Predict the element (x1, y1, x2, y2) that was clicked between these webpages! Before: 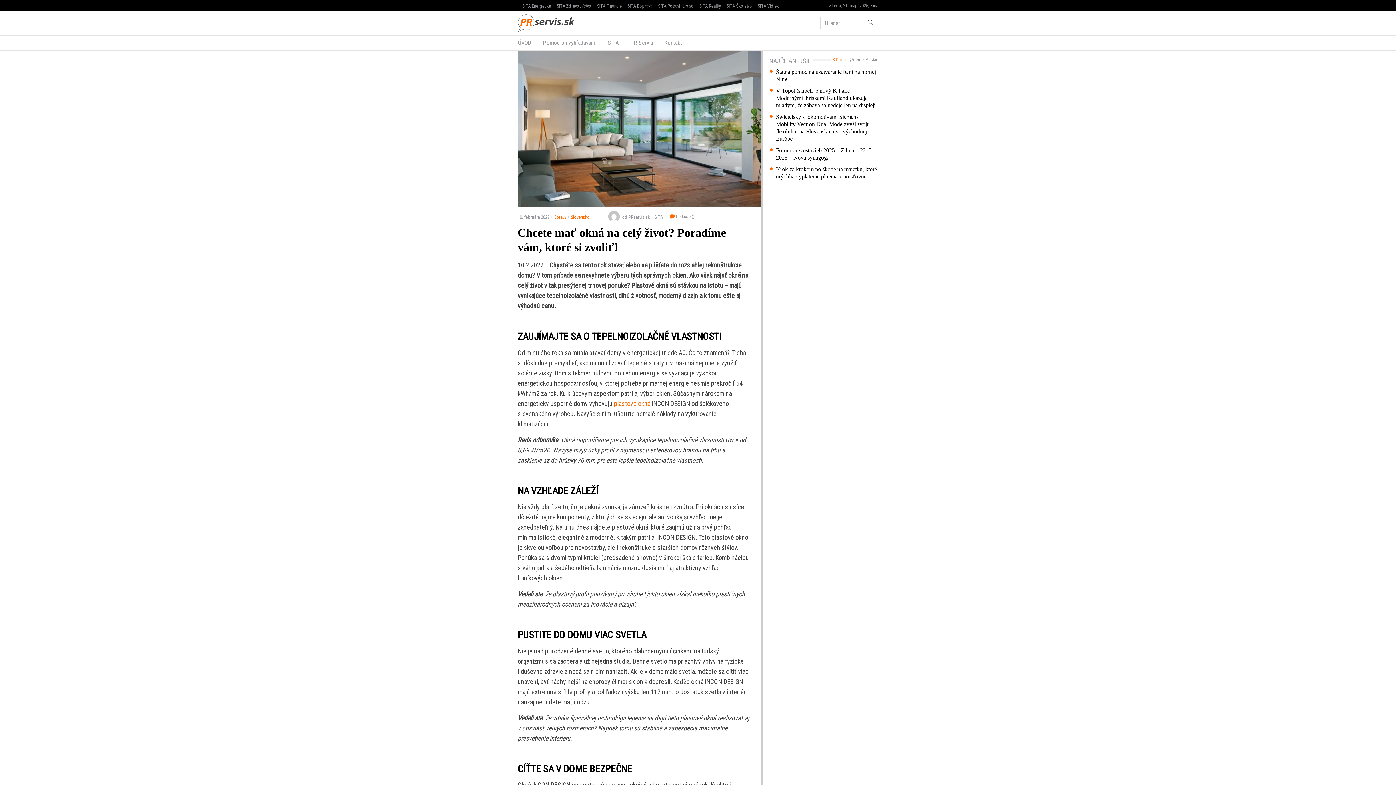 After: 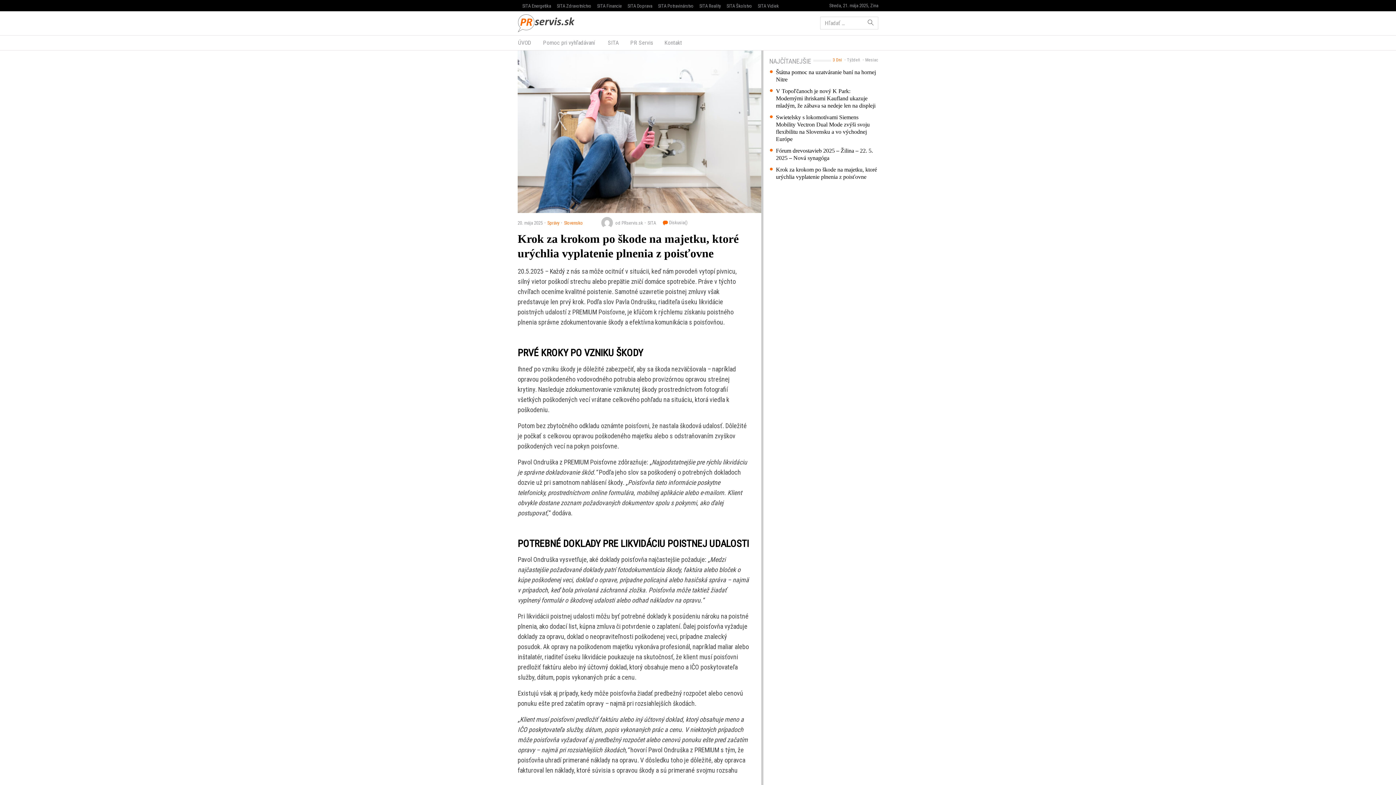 Action: bbox: (769, 165, 878, 180) label: Krok za krokom po škode na majetku, ktoré urýchlia vyplatenie plnenia z poisťovne